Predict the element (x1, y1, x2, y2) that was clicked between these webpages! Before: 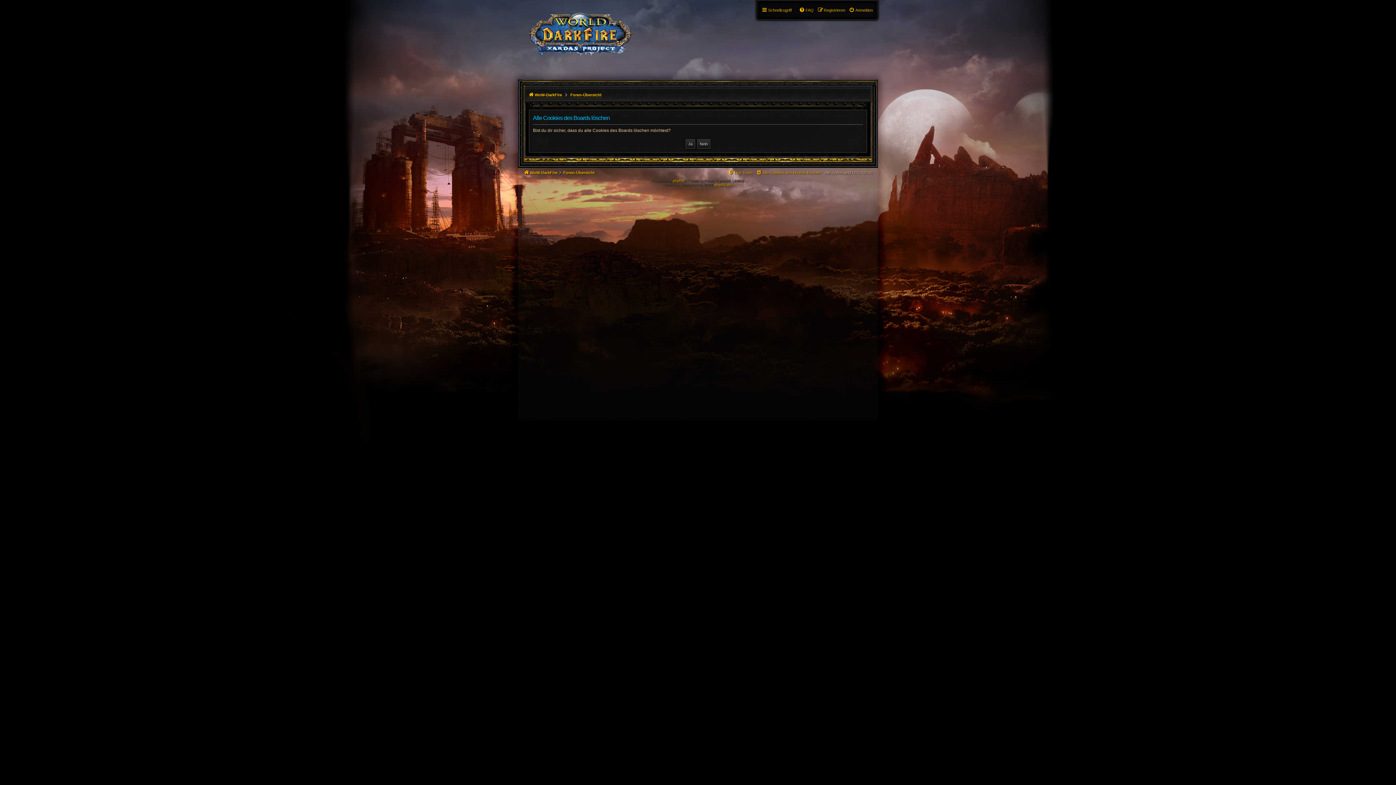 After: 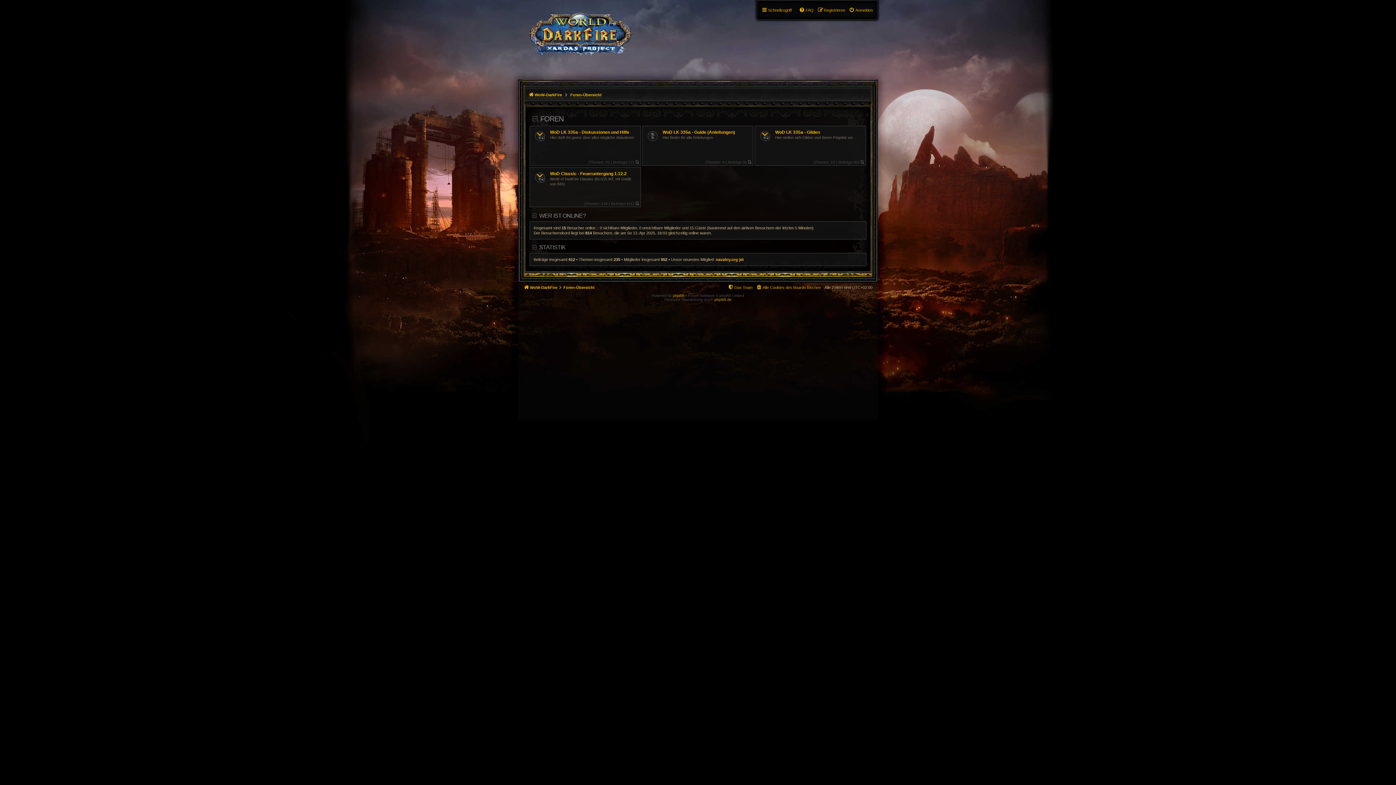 Action: label: Foren-Übersicht bbox: (569, 89, 602, 100)